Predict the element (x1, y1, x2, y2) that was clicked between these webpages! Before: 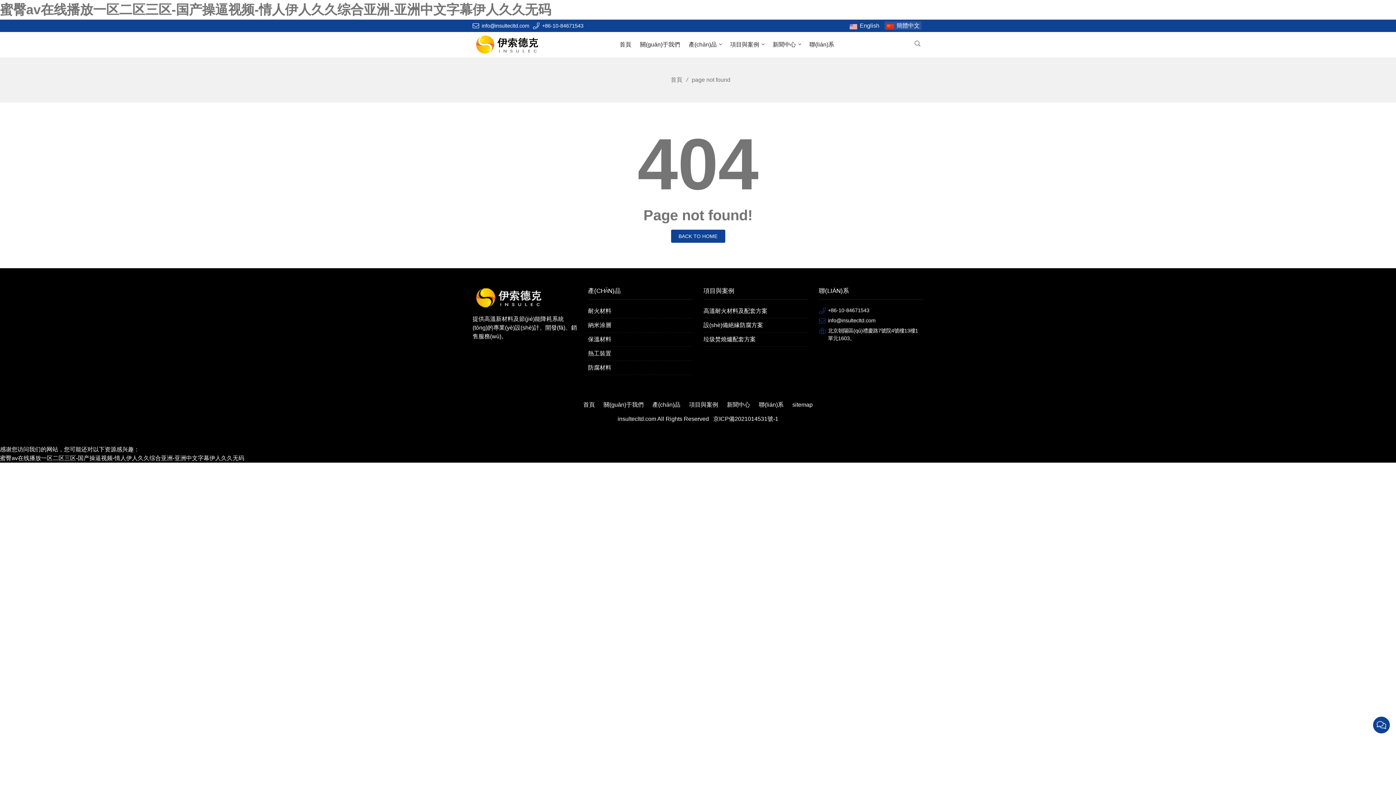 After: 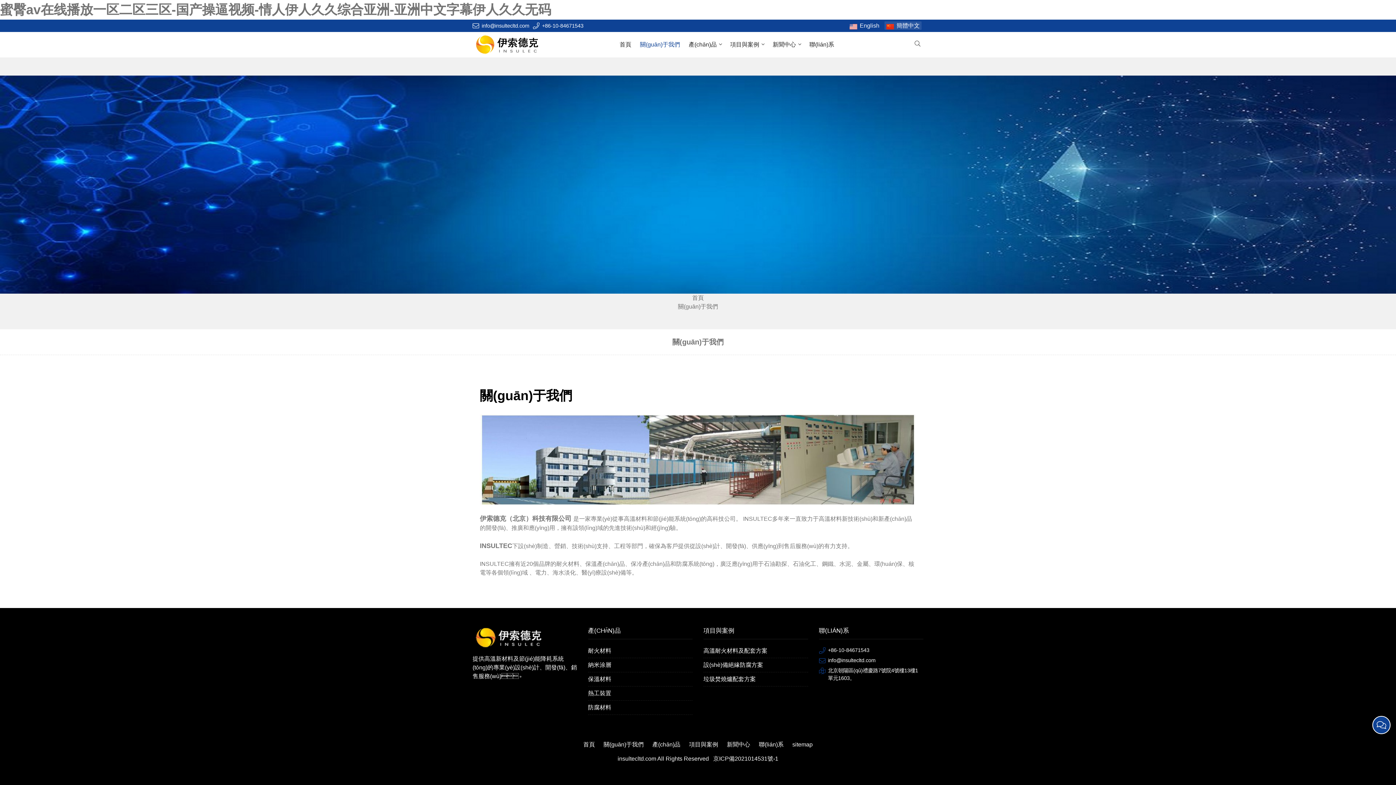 Action: label: 關(guān)于我們 bbox: (635, 33, 684, 56)